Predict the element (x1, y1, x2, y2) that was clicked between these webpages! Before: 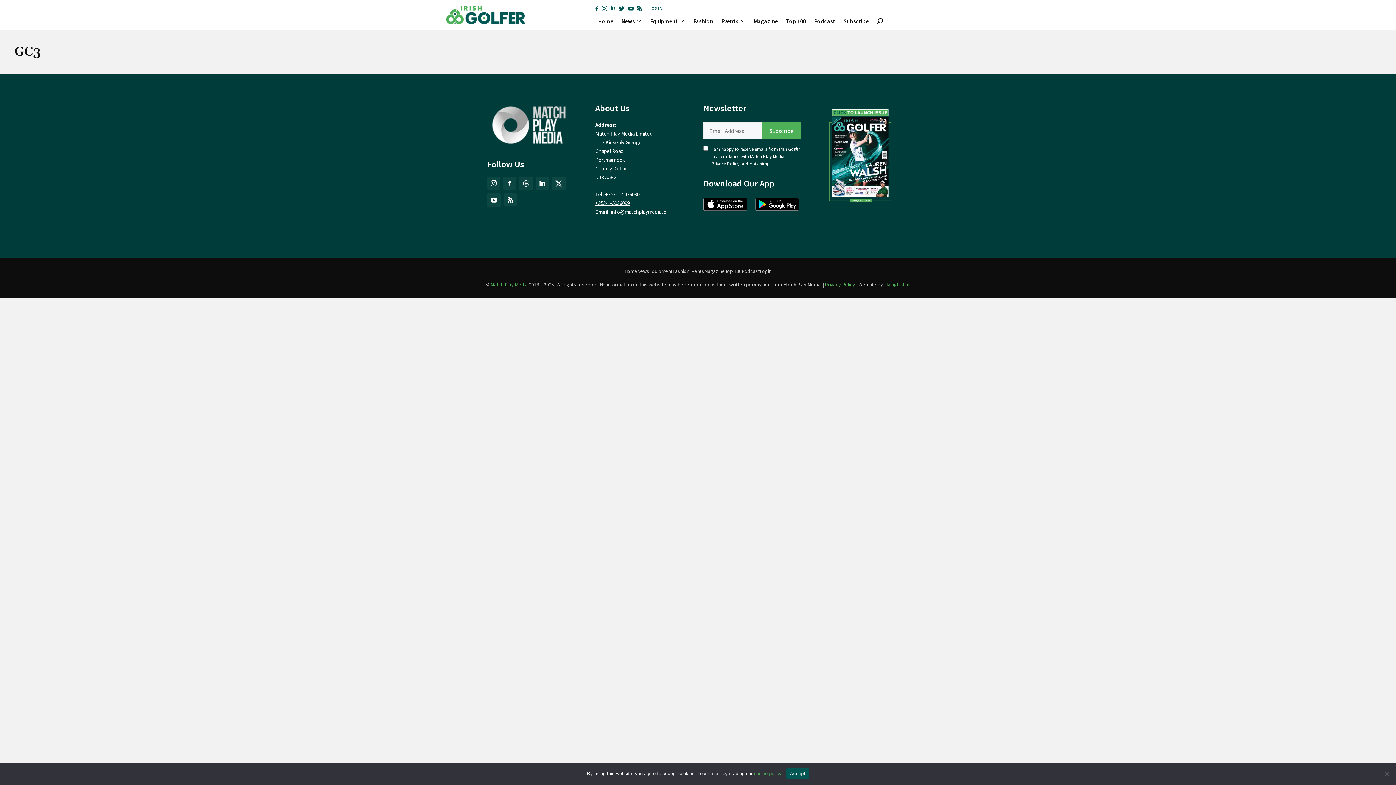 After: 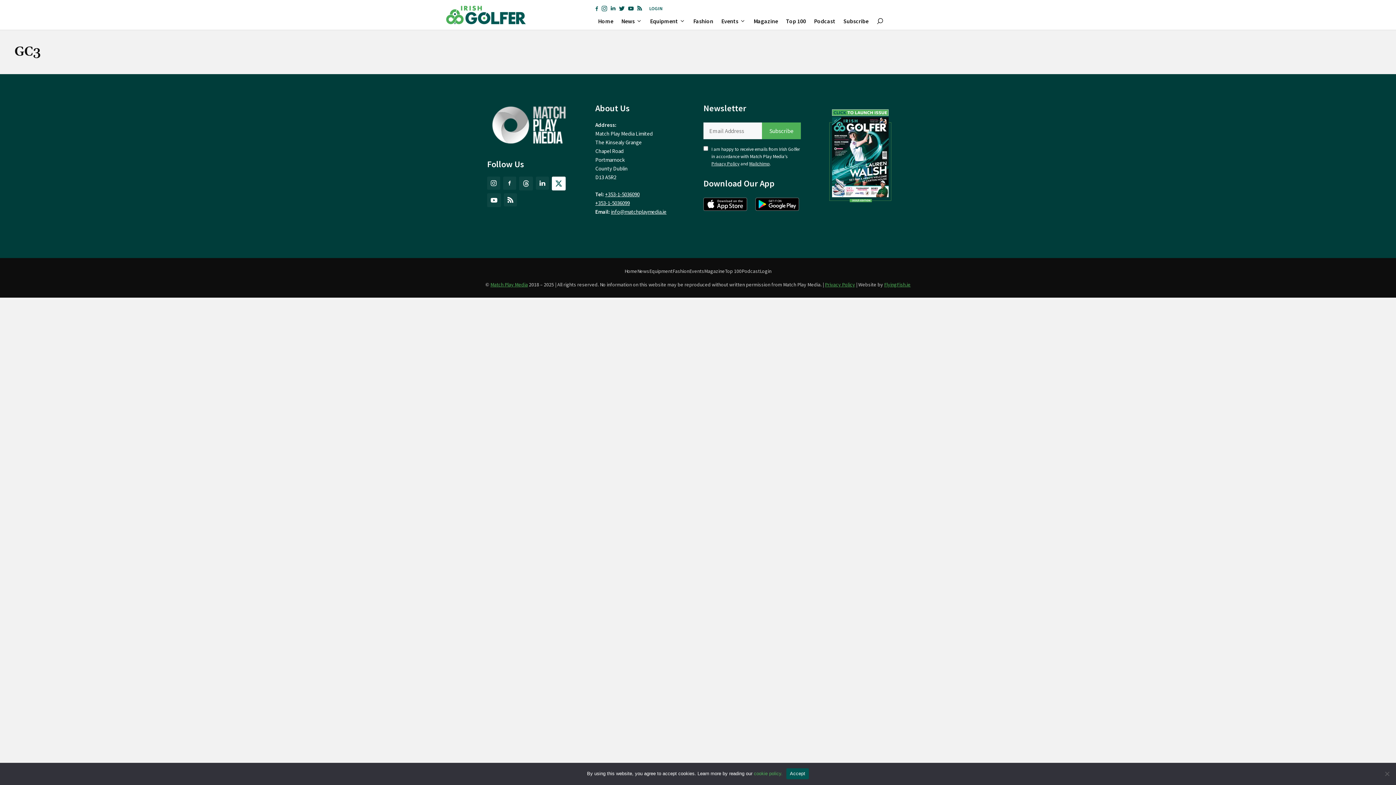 Action: bbox: (552, 176, 565, 190)